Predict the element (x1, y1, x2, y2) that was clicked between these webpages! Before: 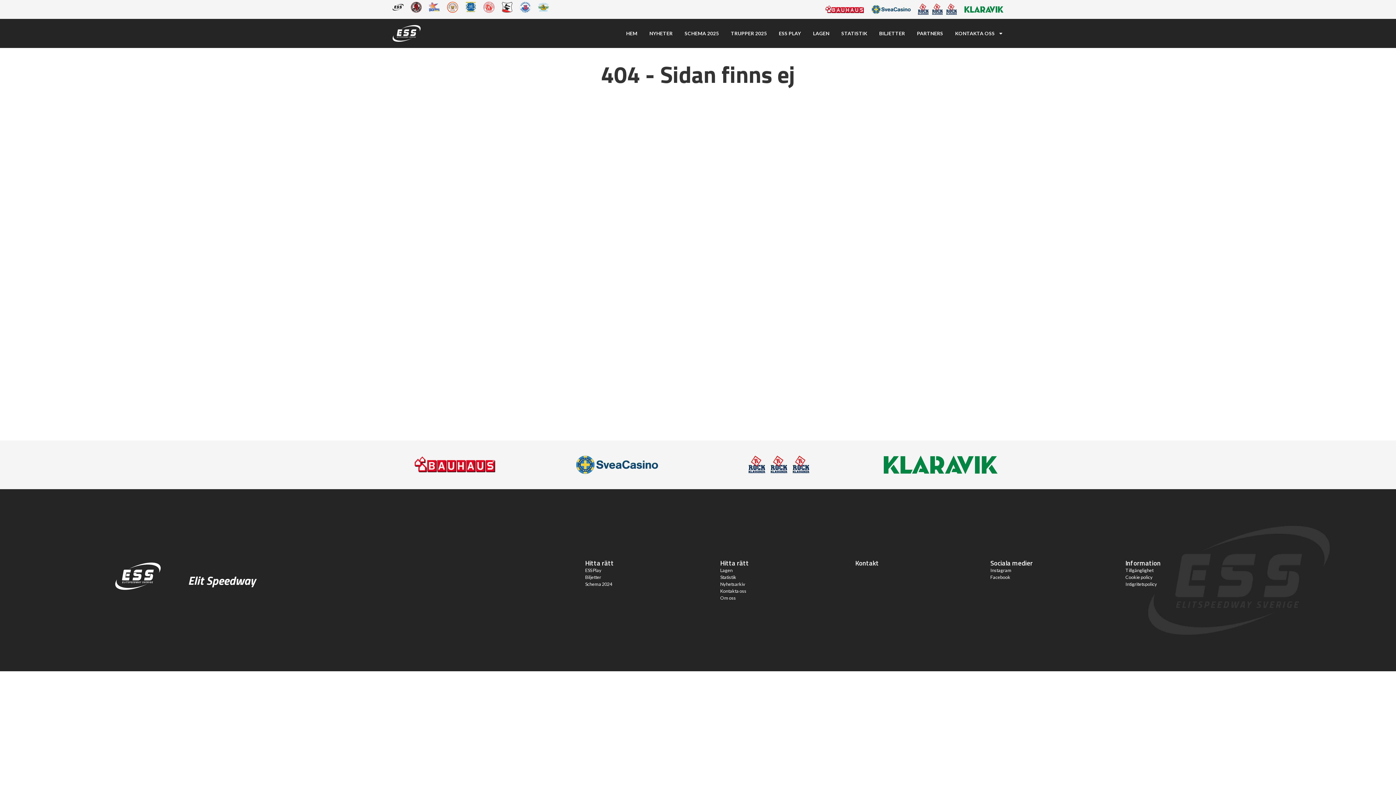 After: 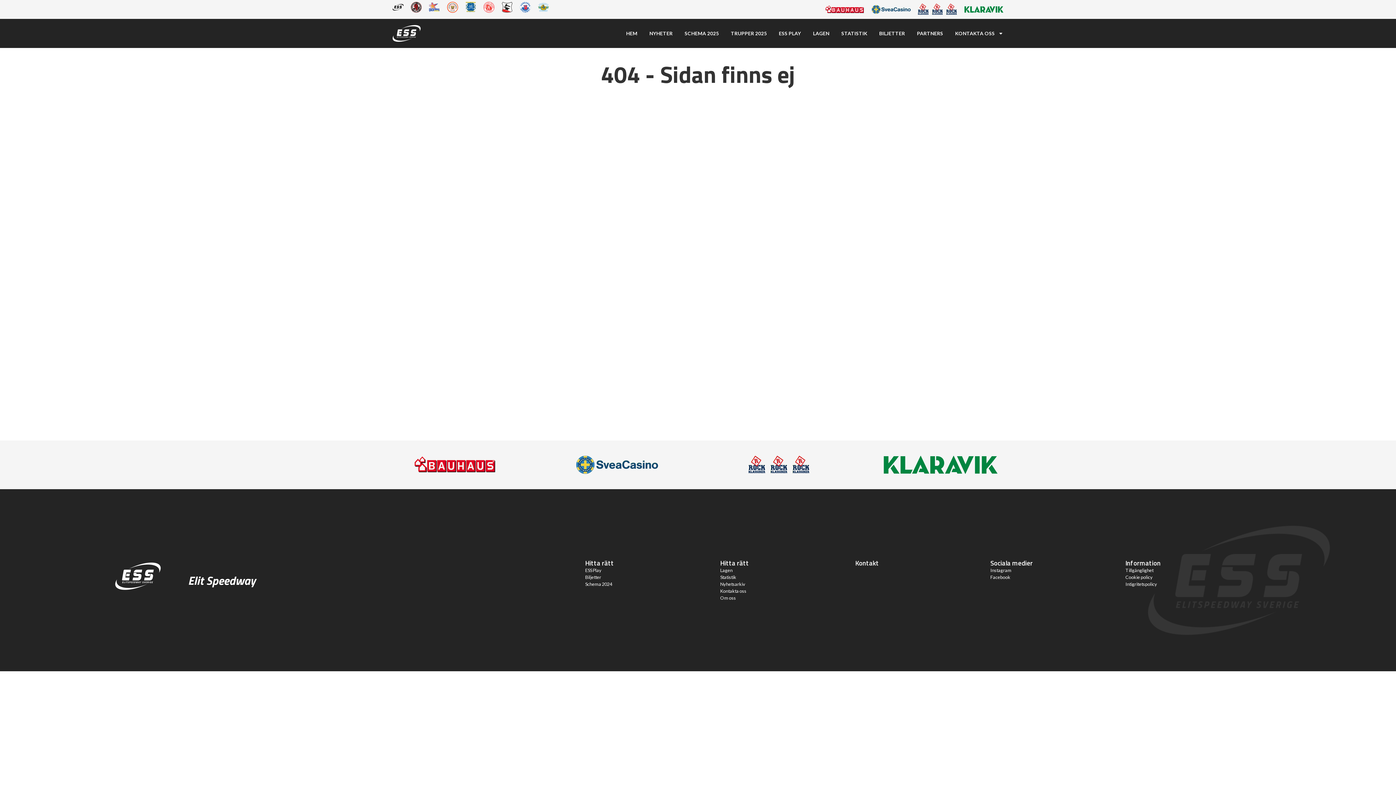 Action: bbox: (964, 3, 1003, 15)